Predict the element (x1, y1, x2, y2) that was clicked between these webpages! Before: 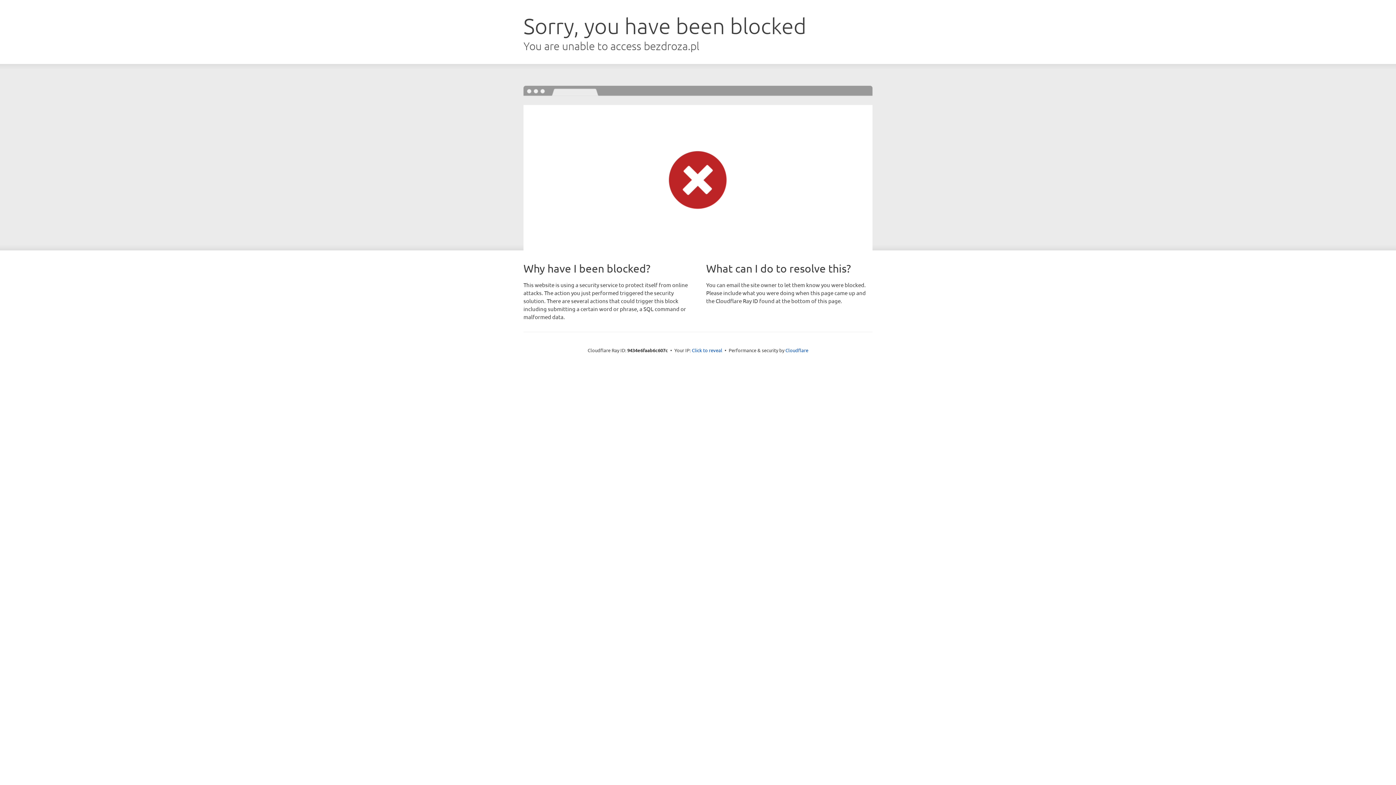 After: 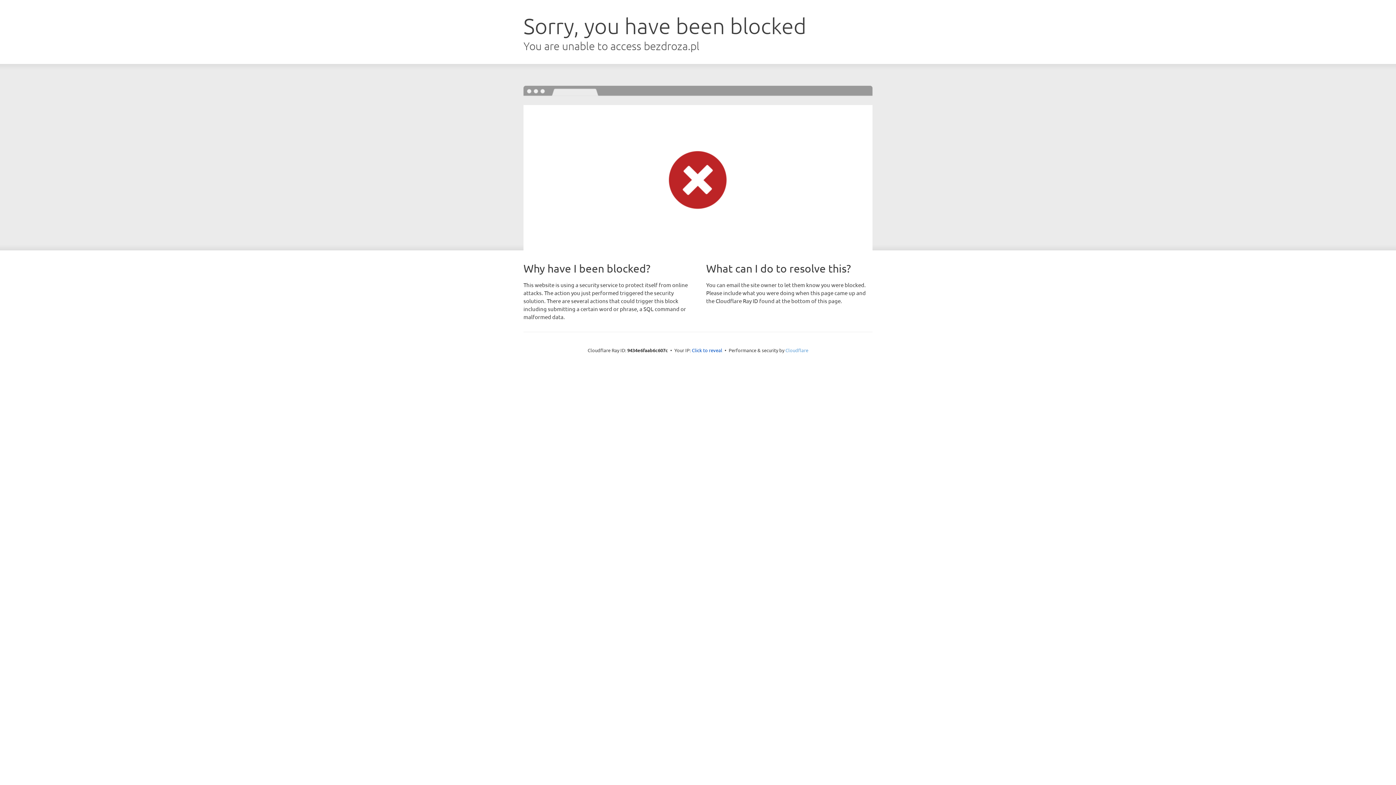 Action: bbox: (785, 347, 808, 353) label: Cloudflare